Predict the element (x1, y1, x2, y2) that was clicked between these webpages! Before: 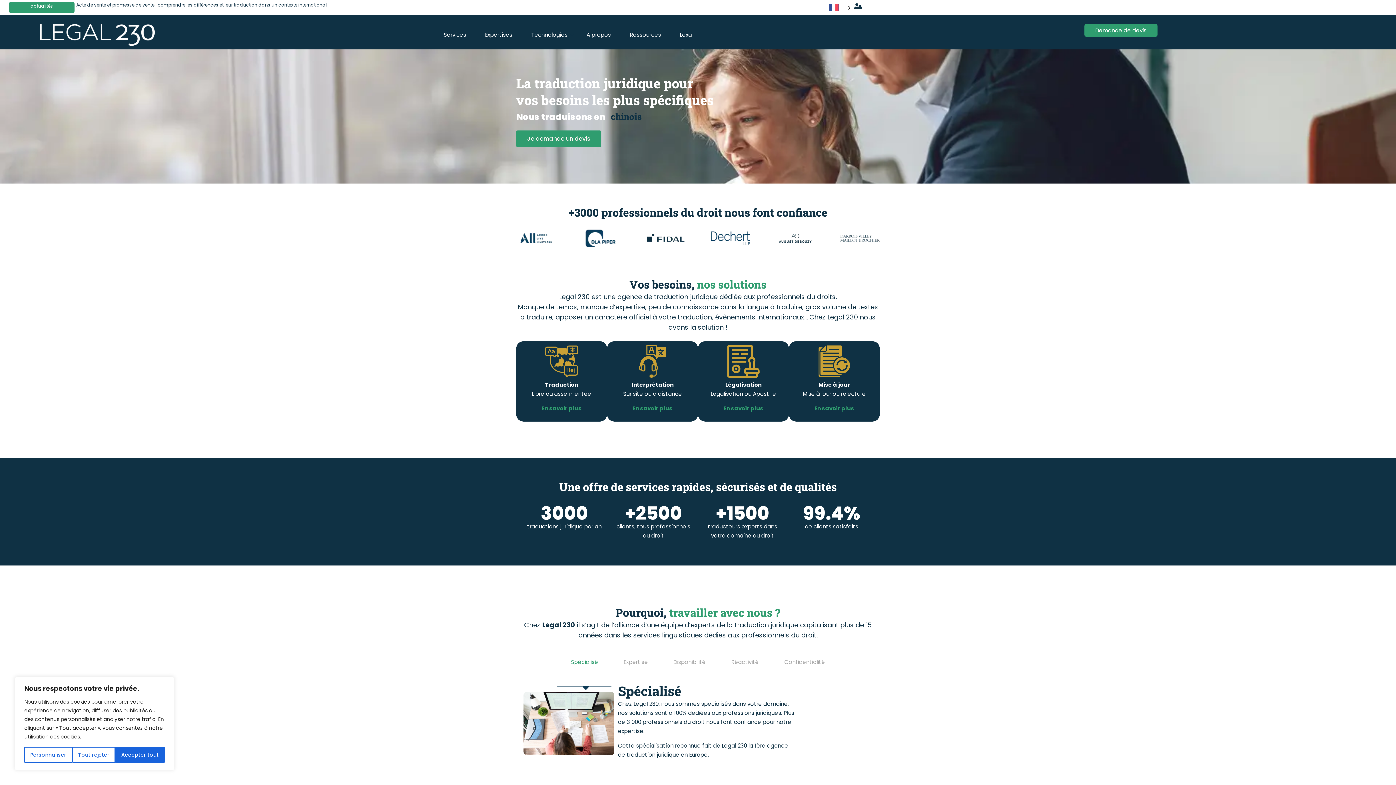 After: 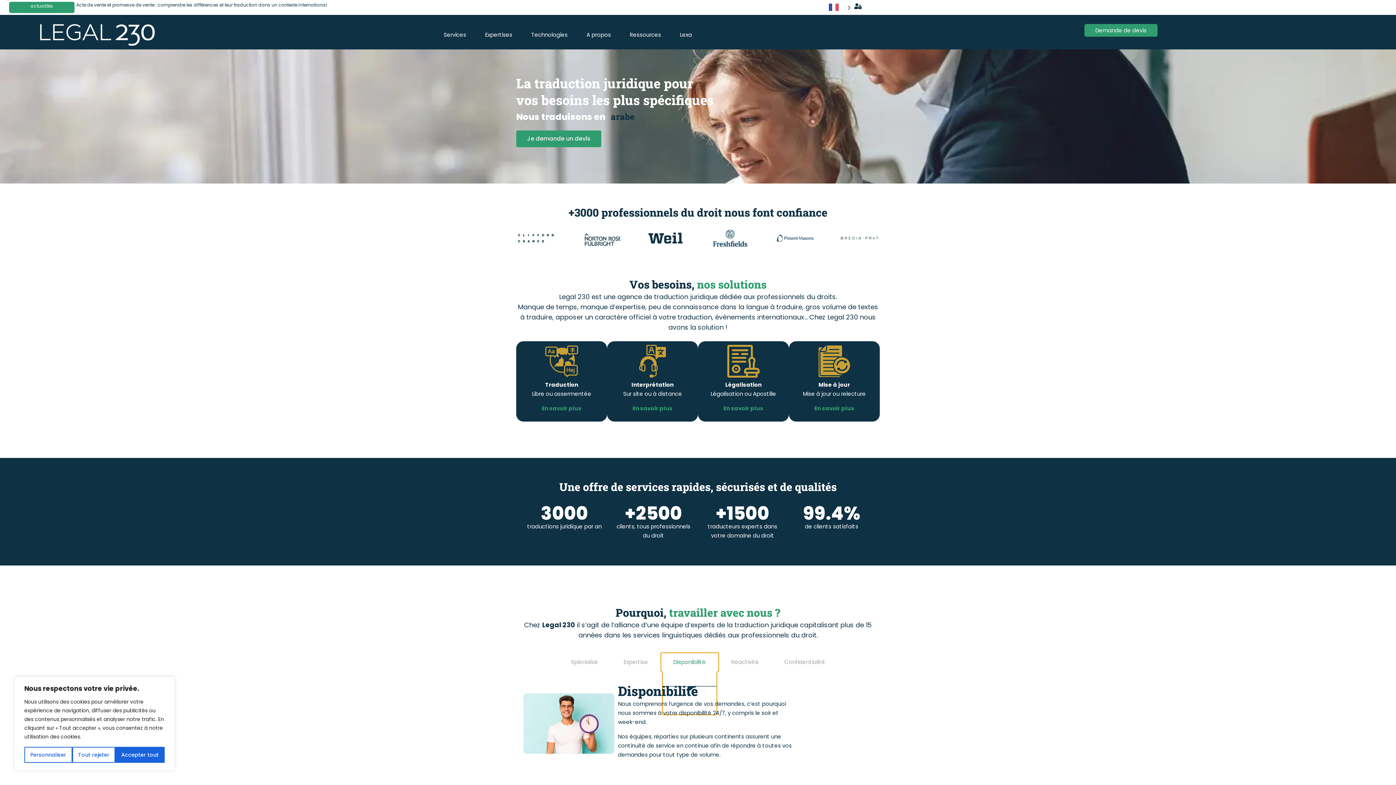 Action: label: Disponibilité bbox: (660, 653, 718, 672)